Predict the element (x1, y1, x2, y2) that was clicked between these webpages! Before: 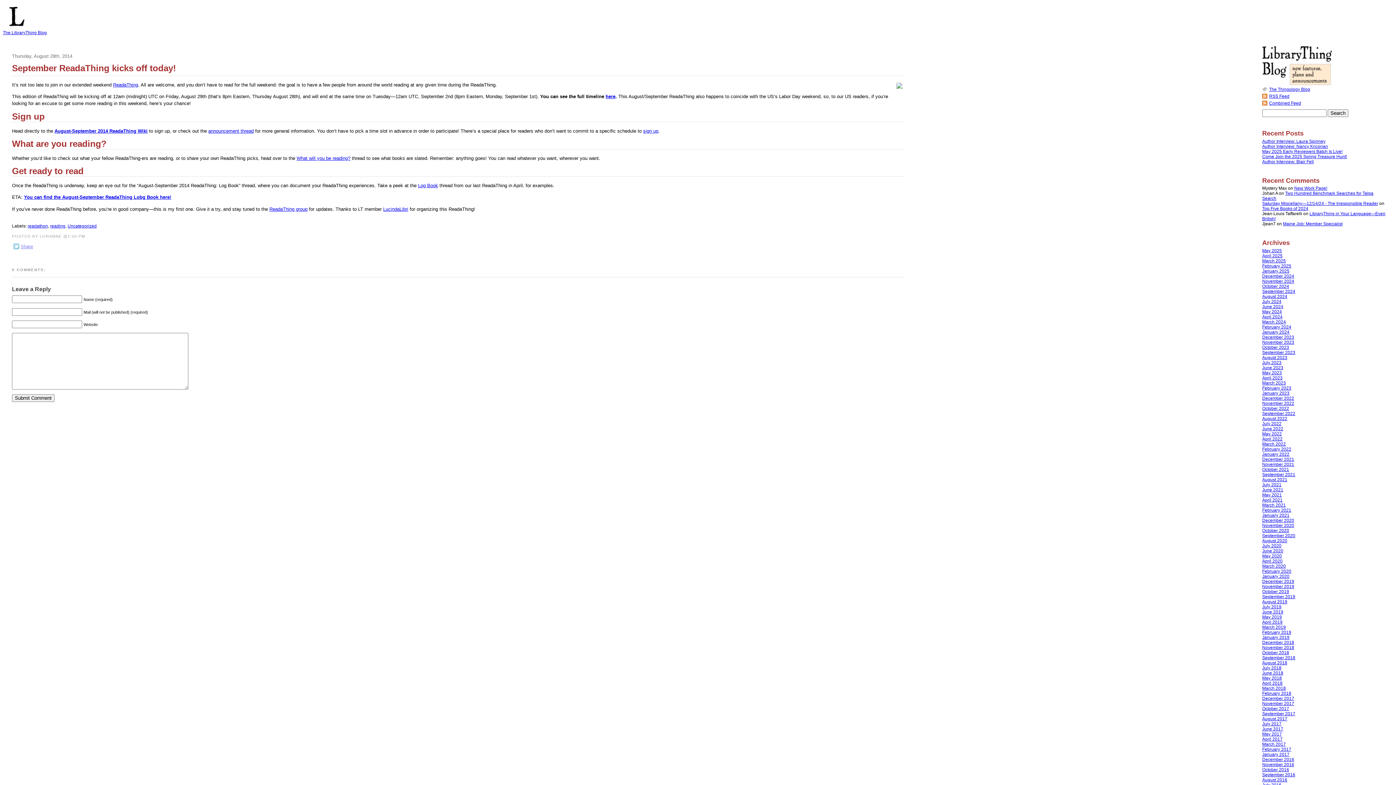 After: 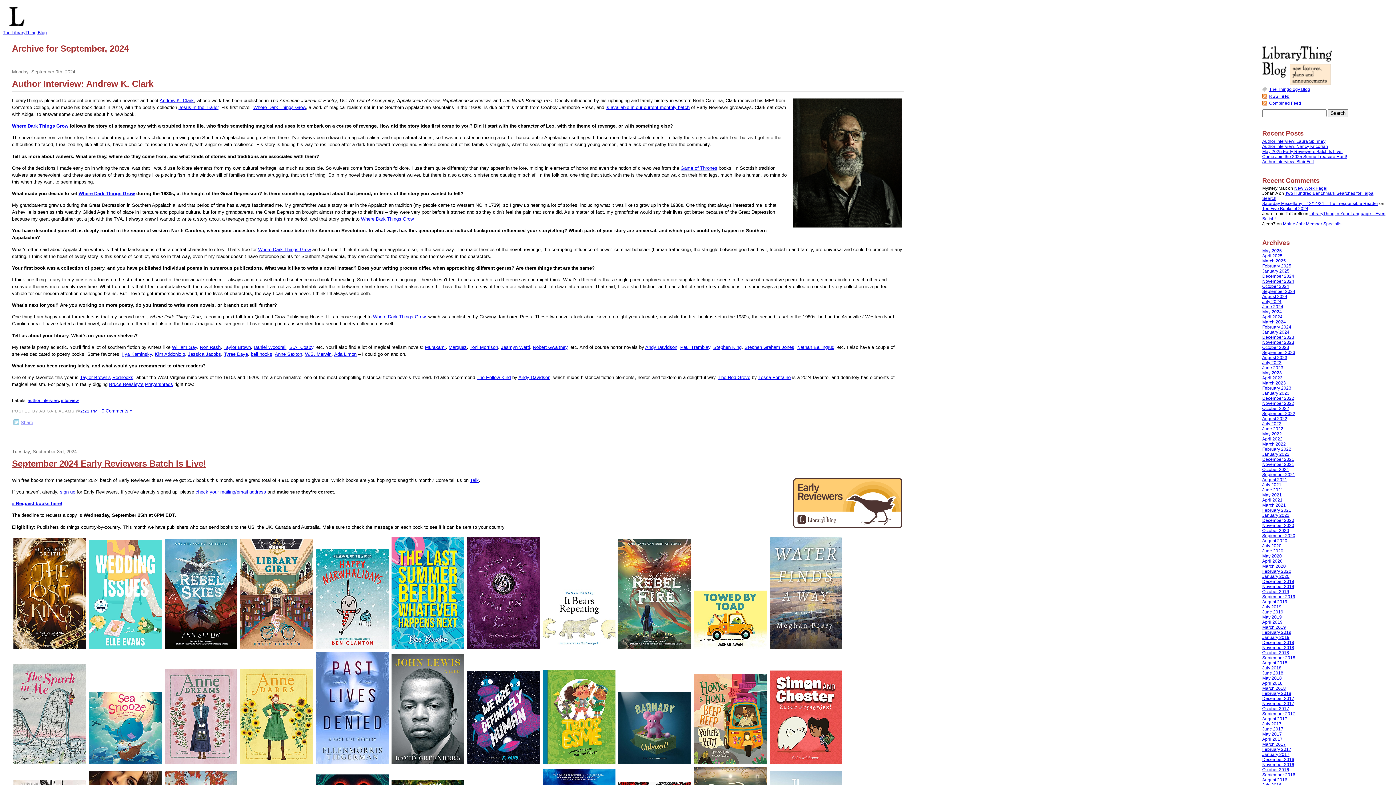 Action: label: September 2024 bbox: (1262, 289, 1295, 294)